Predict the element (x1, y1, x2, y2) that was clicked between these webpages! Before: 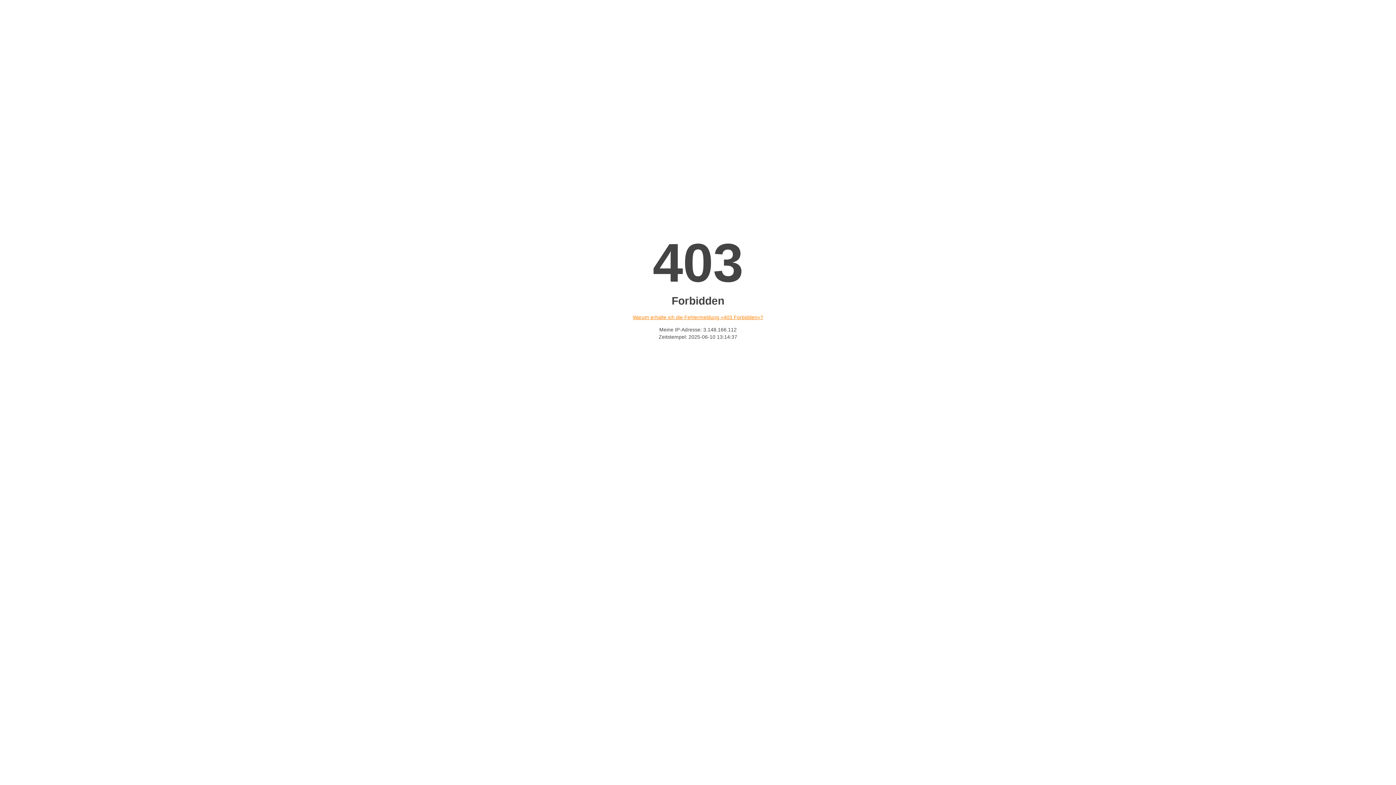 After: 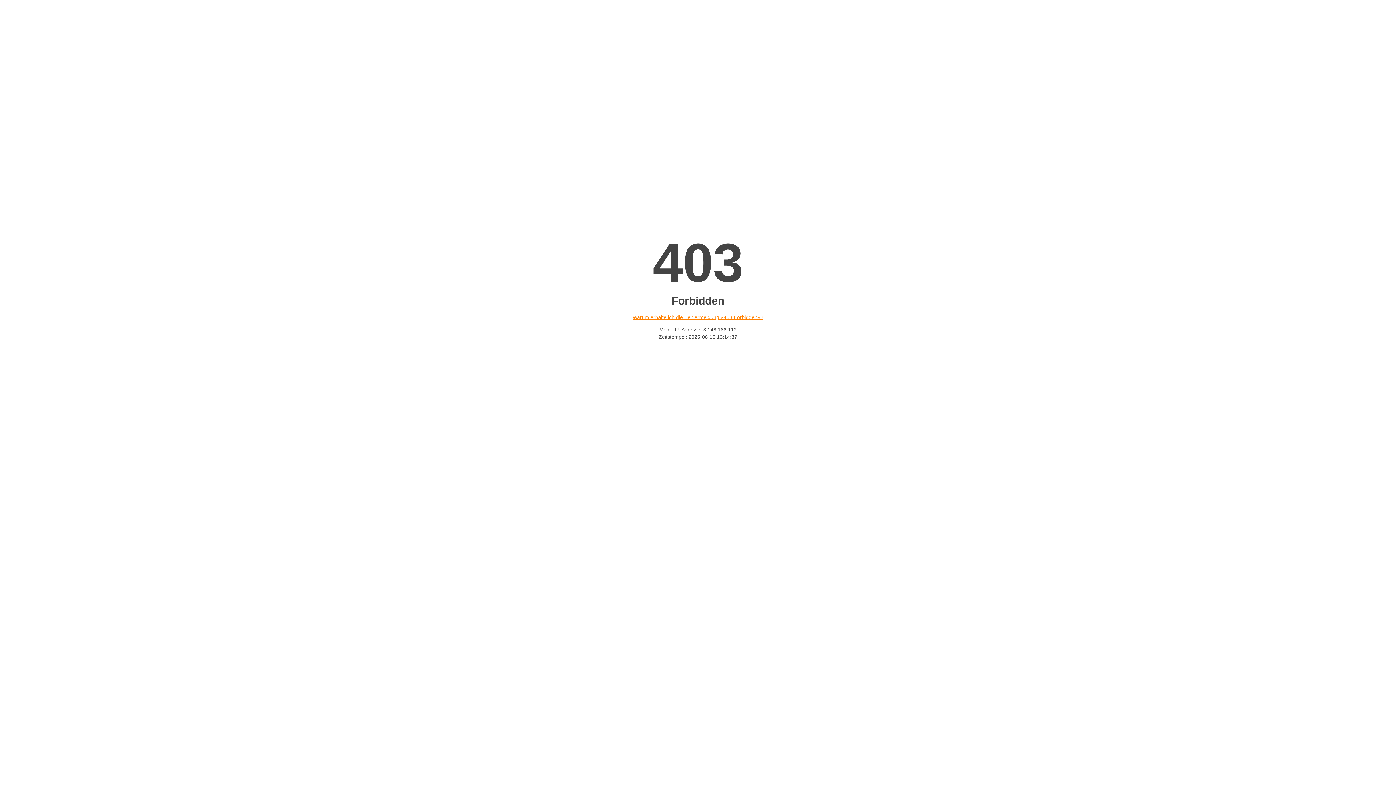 Action: label: Warum erhalte ich die Fehlermeldung «403 Forbidden»? bbox: (632, 314, 763, 320)